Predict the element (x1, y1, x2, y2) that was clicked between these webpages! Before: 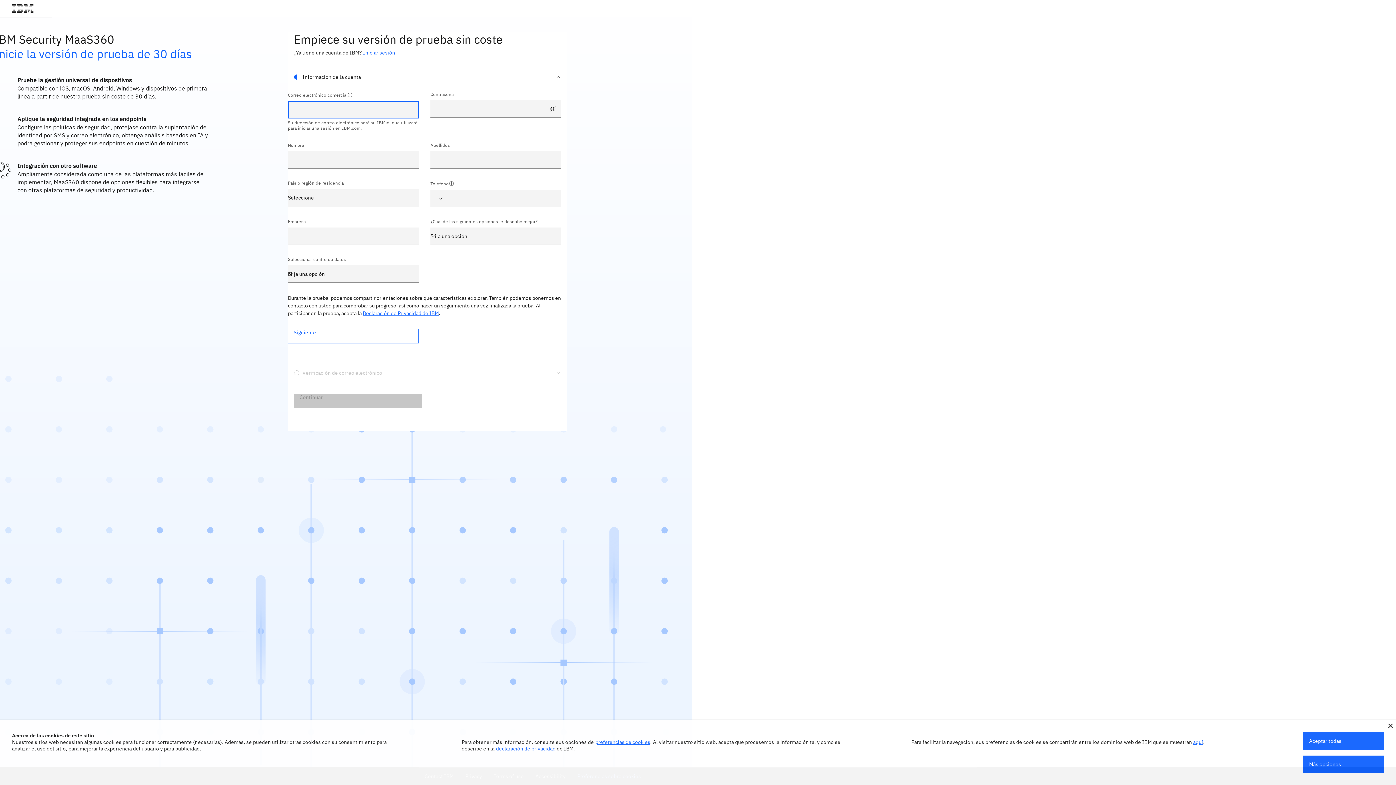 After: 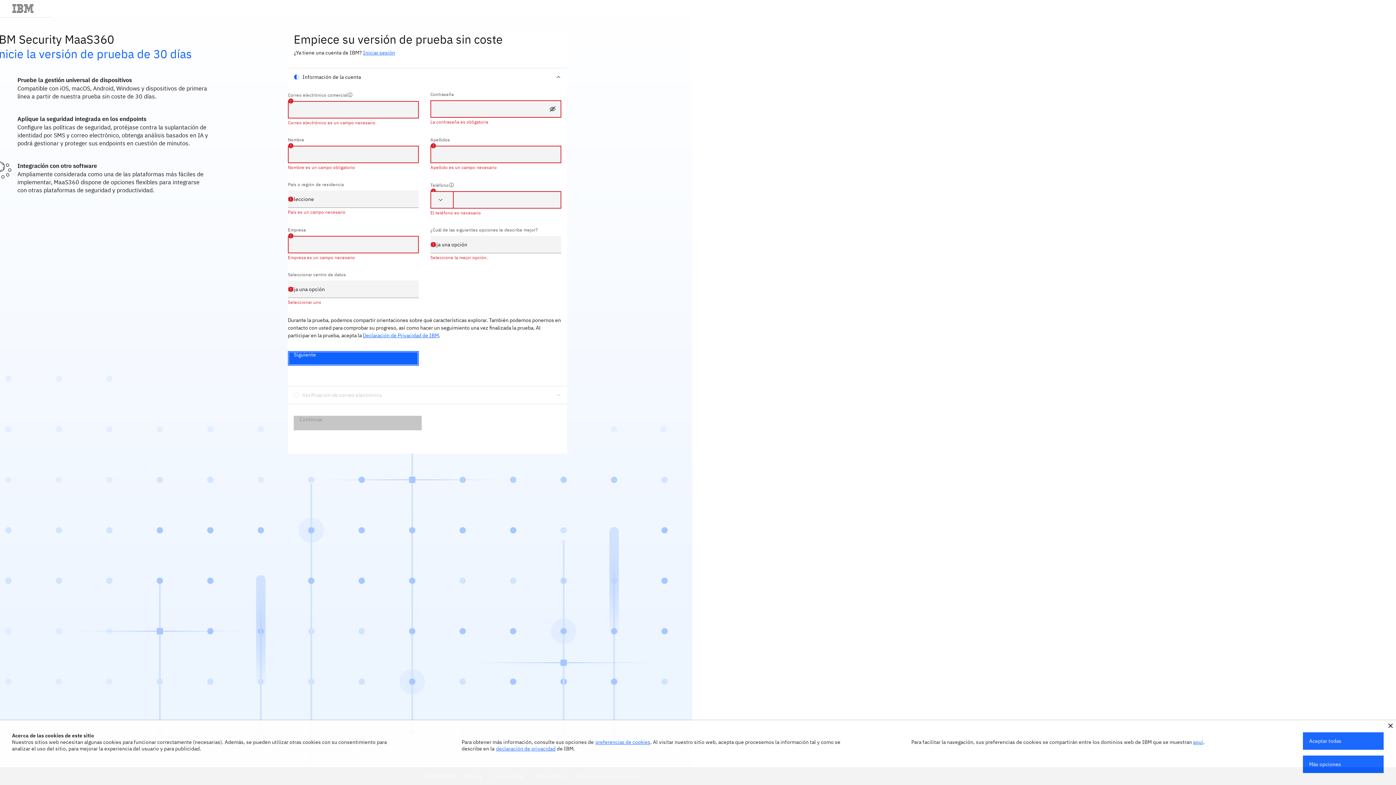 Action: bbox: (288, 329, 418, 343) label: Siguiente